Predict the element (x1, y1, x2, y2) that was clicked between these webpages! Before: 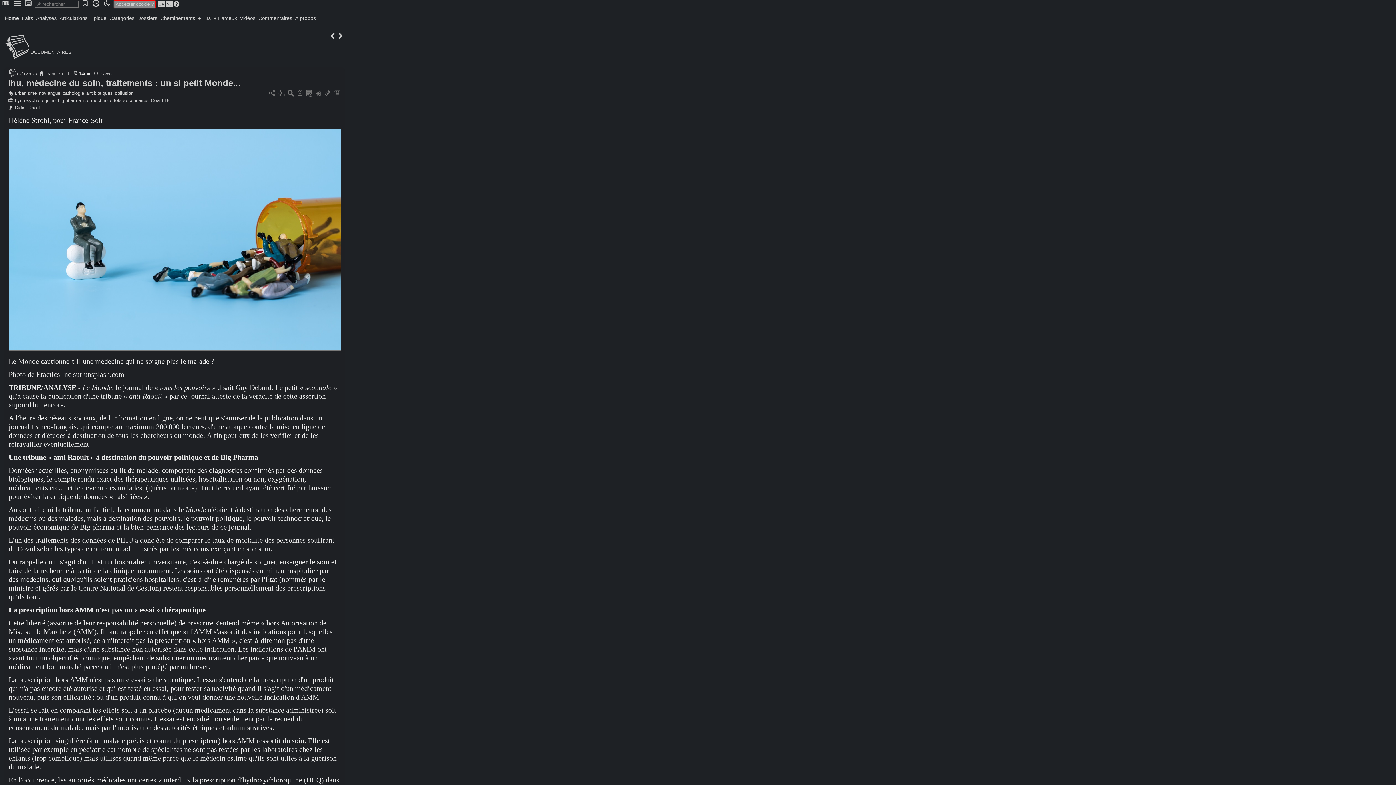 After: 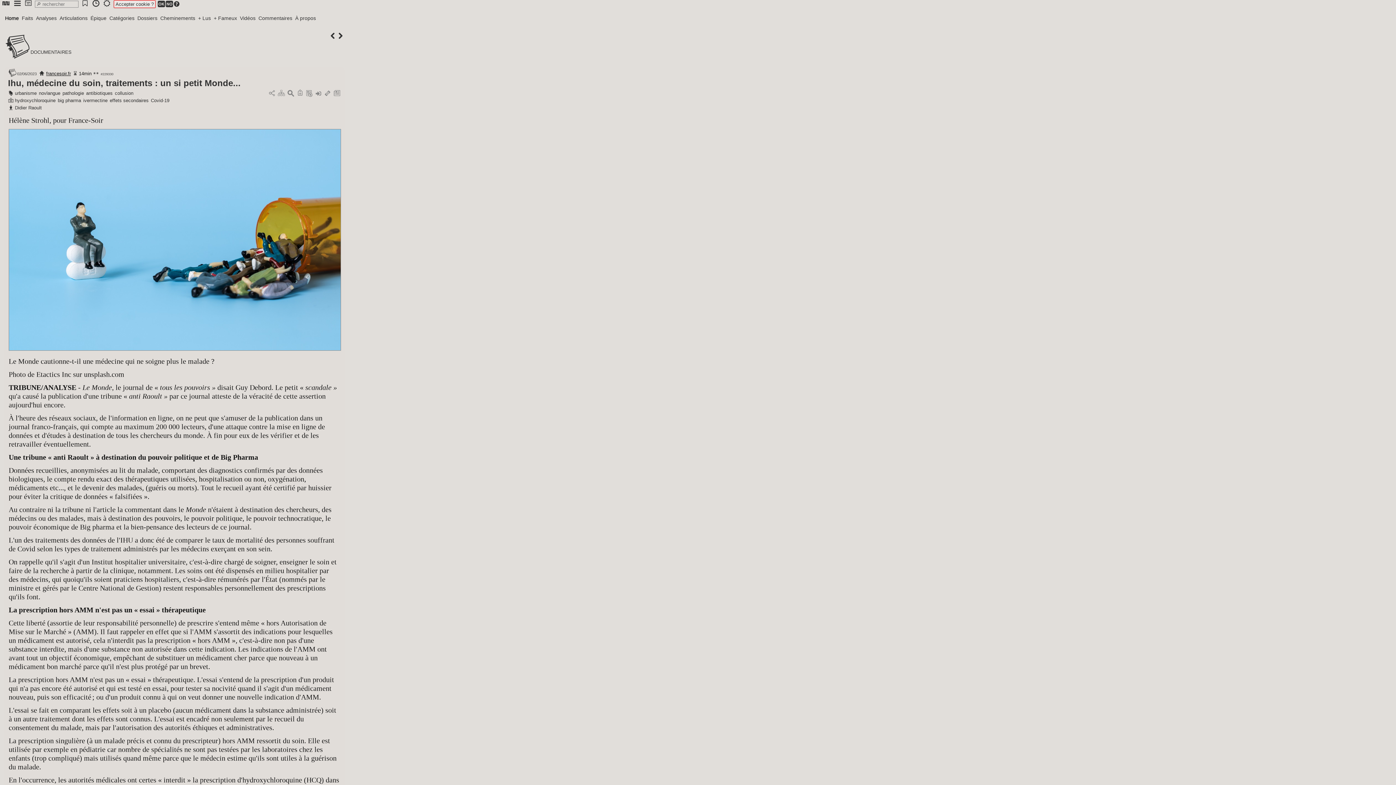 Action: bbox: (102, 0, 111, 7)